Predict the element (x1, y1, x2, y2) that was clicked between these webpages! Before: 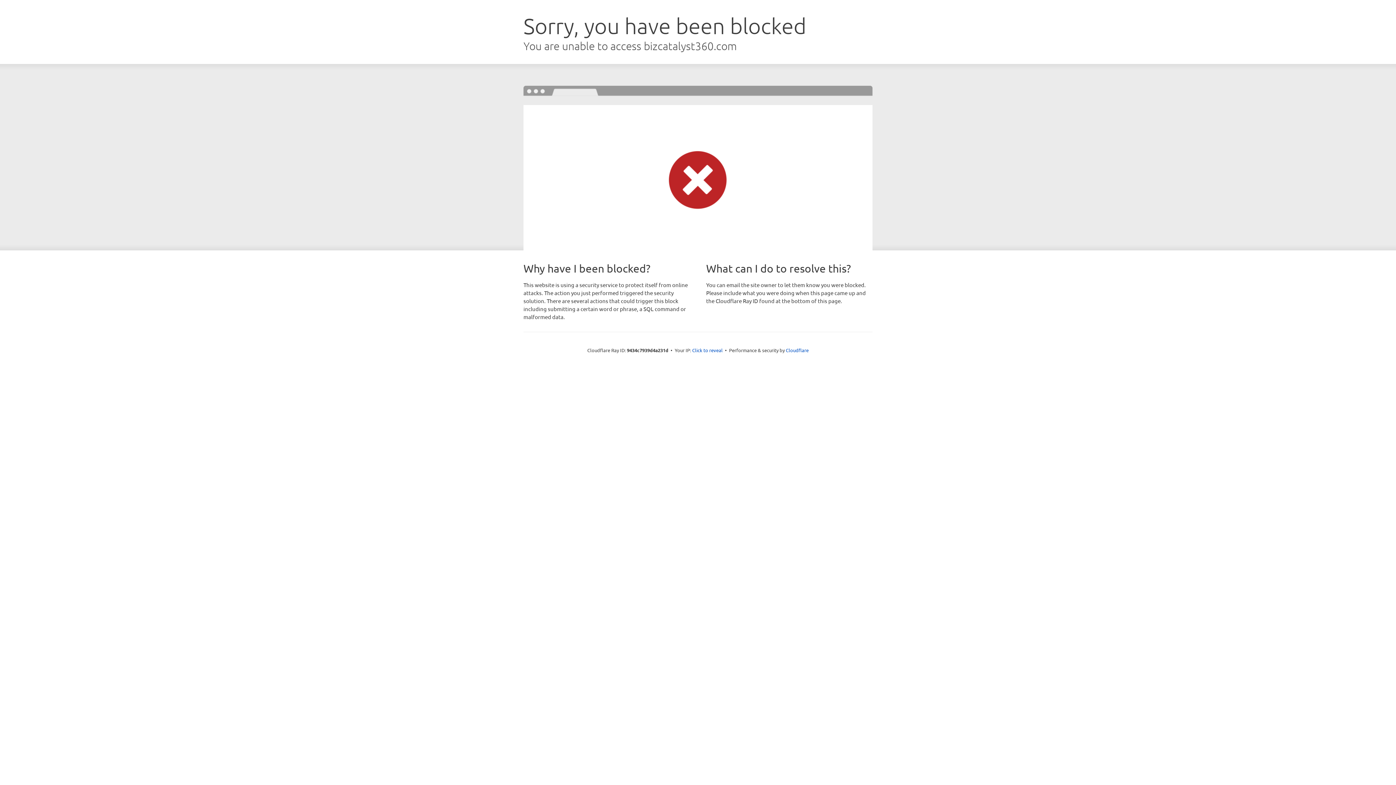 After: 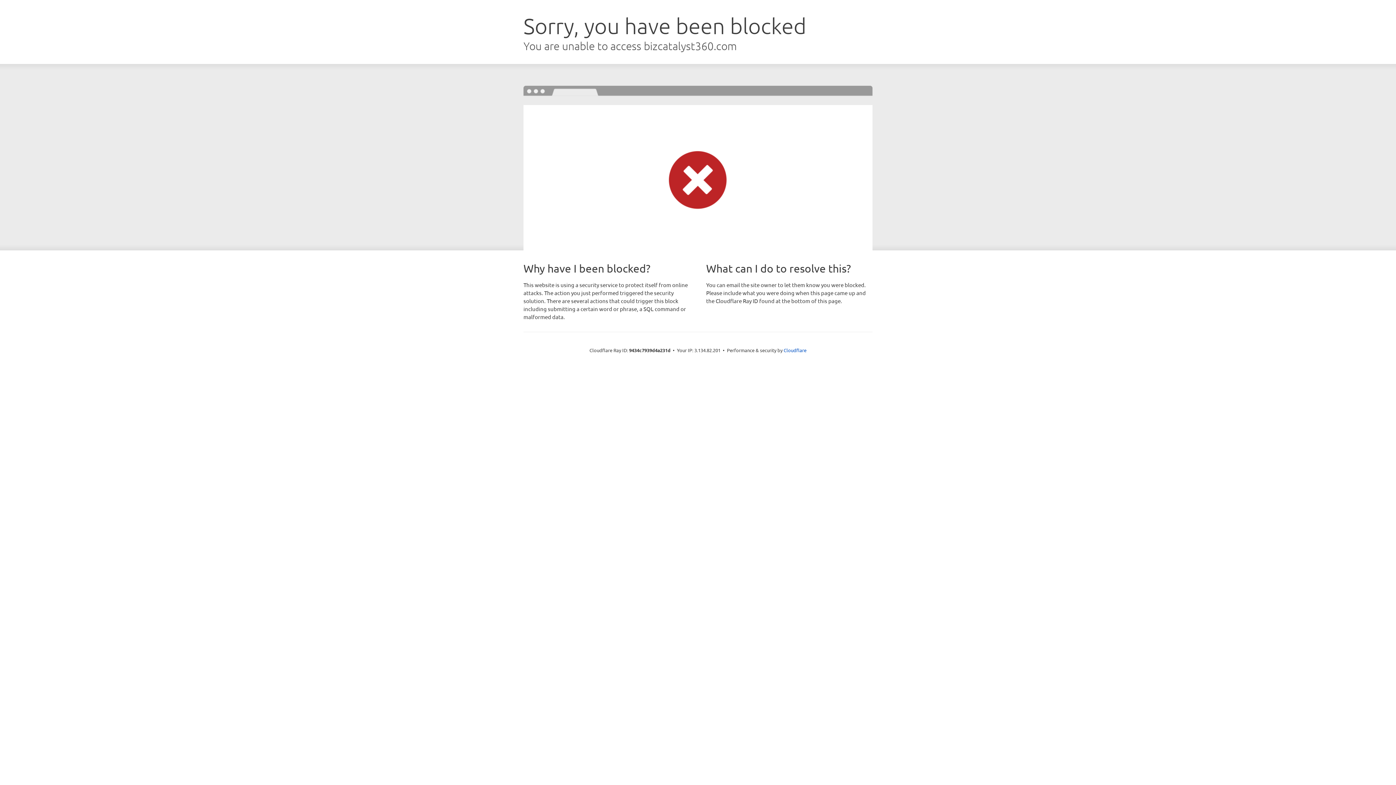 Action: label: Click to reveal bbox: (692, 346, 722, 353)